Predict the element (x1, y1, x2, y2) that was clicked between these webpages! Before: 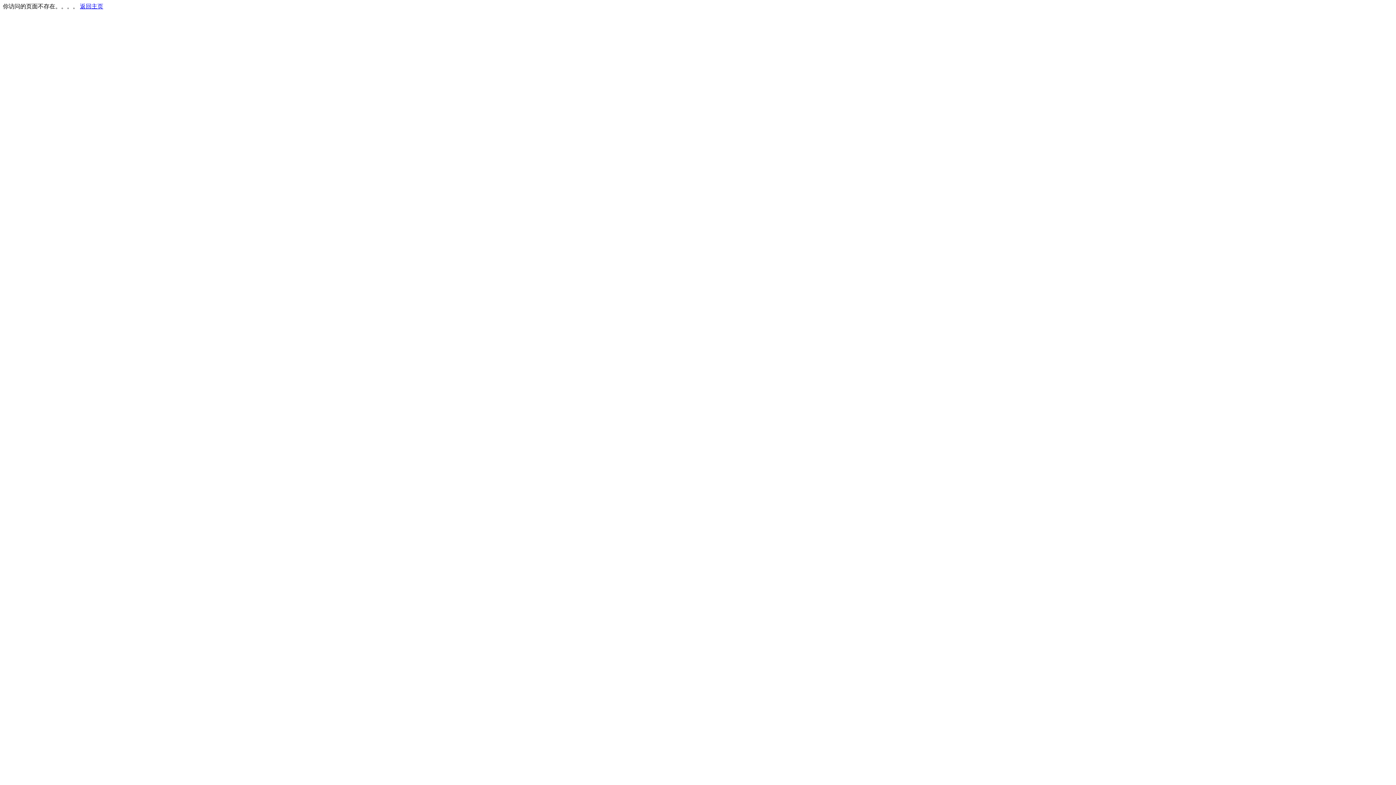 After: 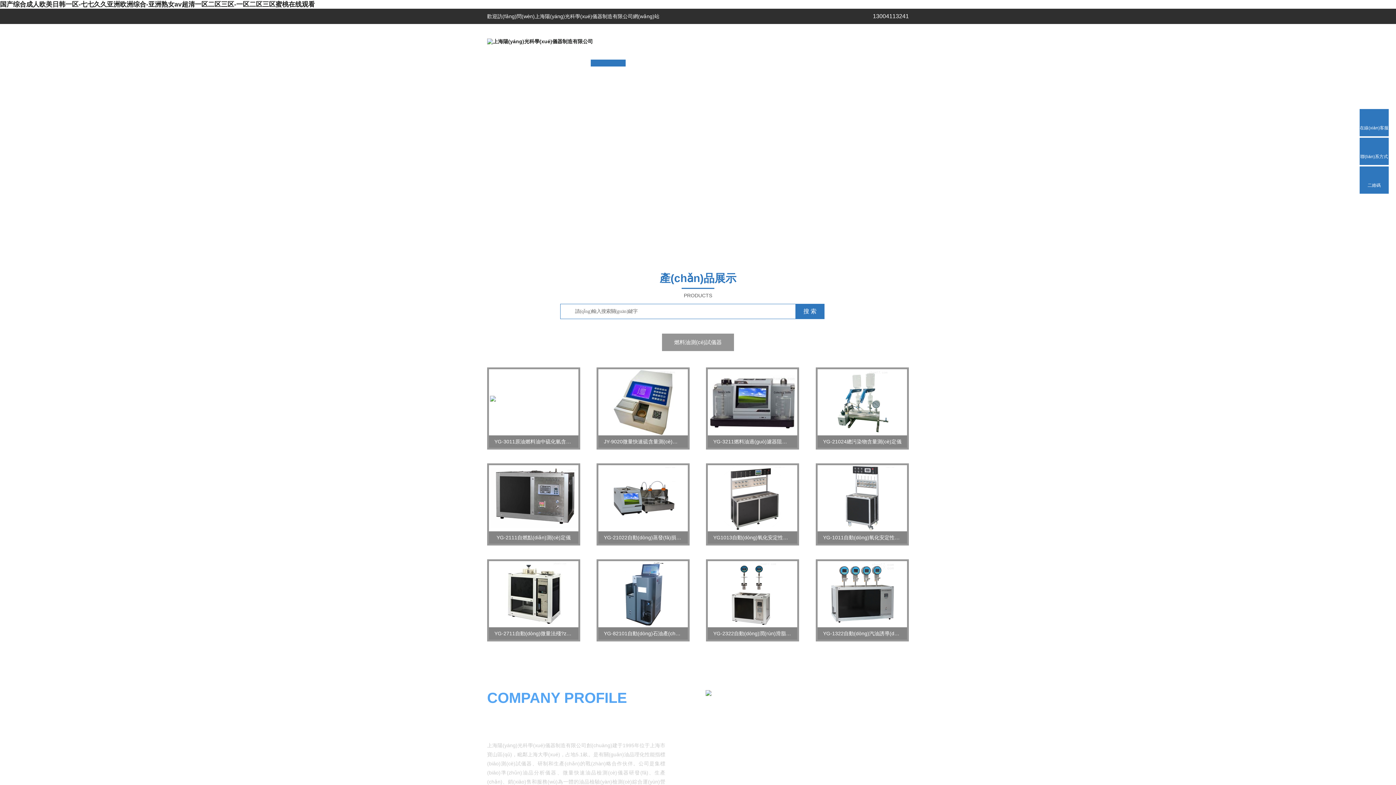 Action: label: 返回主页 bbox: (80, 3, 103, 9)